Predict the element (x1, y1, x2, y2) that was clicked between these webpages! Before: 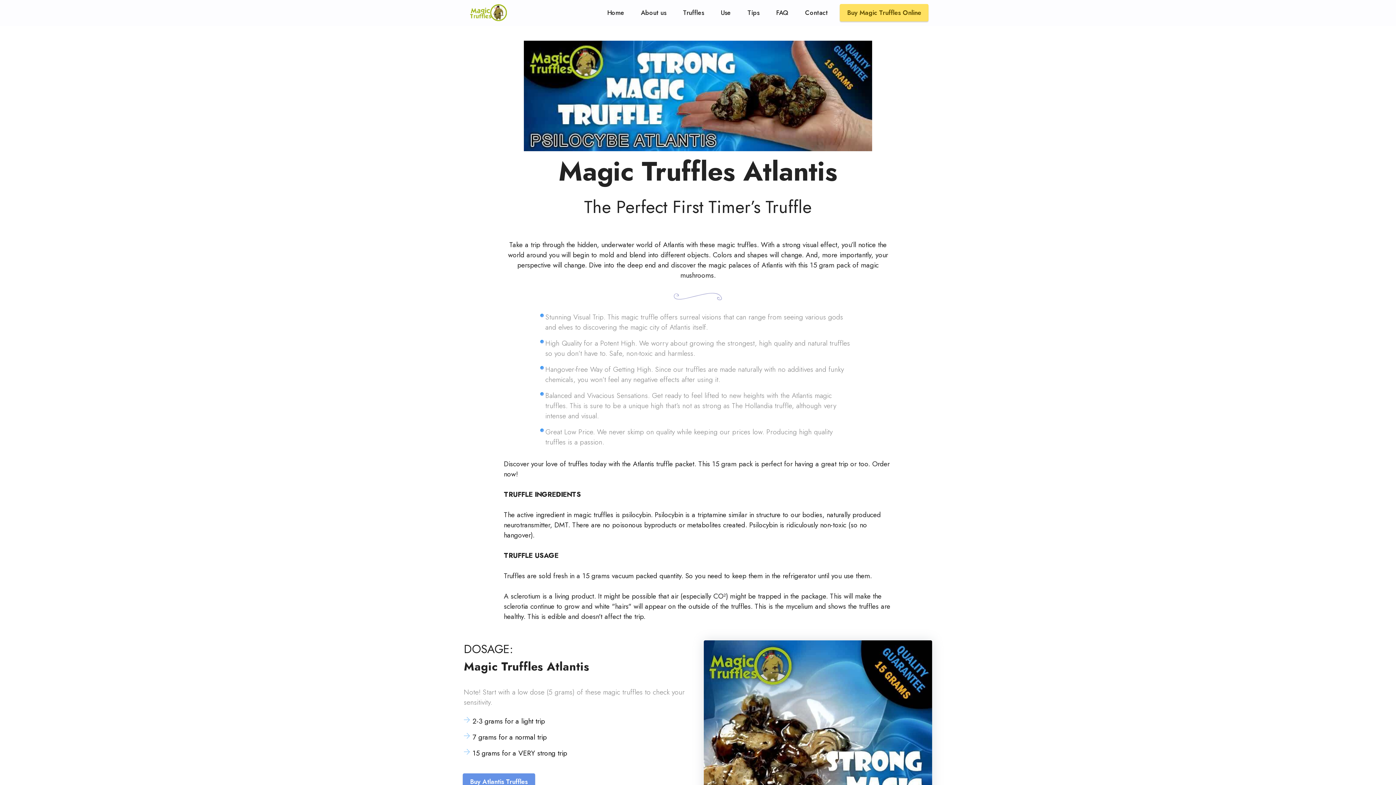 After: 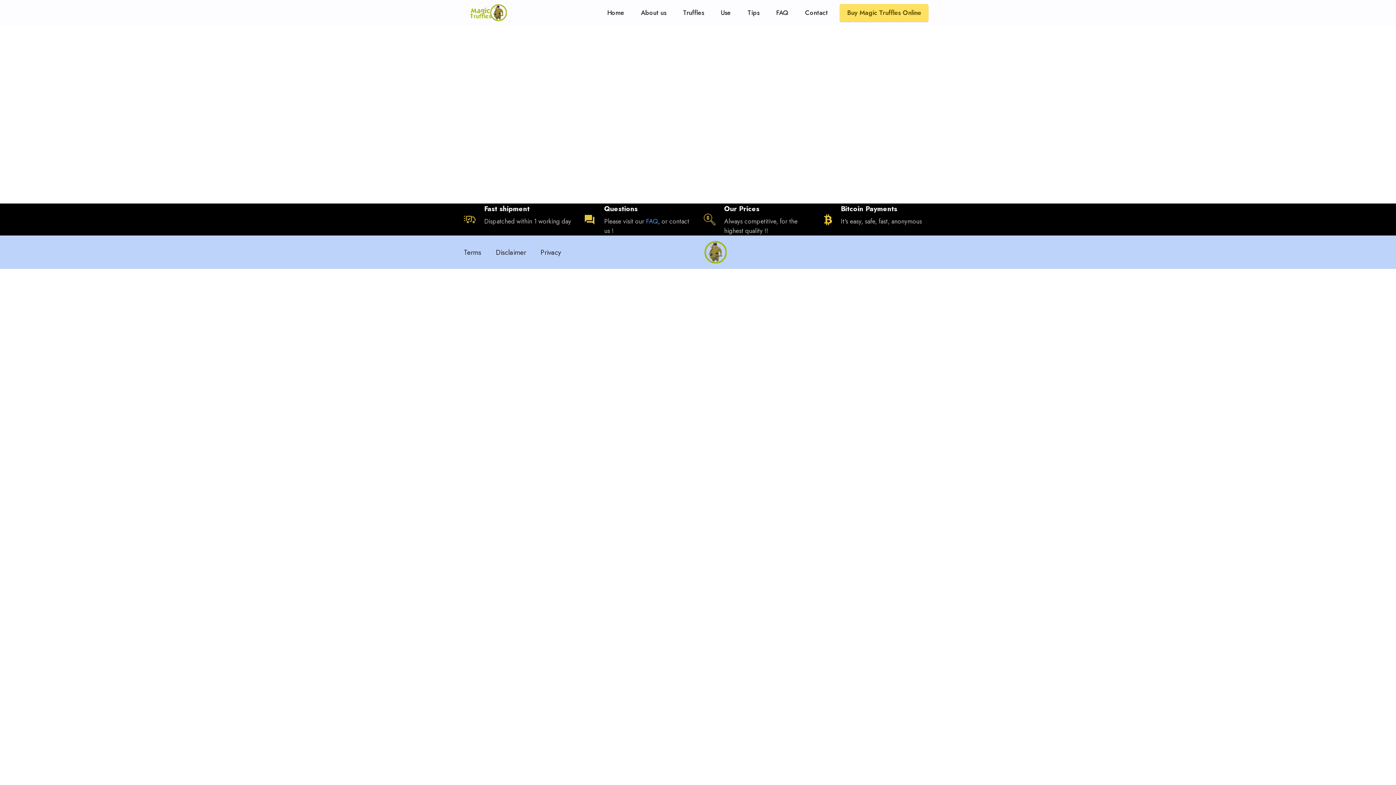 Action: label: Buy Magic Truffles Online bbox: (833, 4, 928, 21)